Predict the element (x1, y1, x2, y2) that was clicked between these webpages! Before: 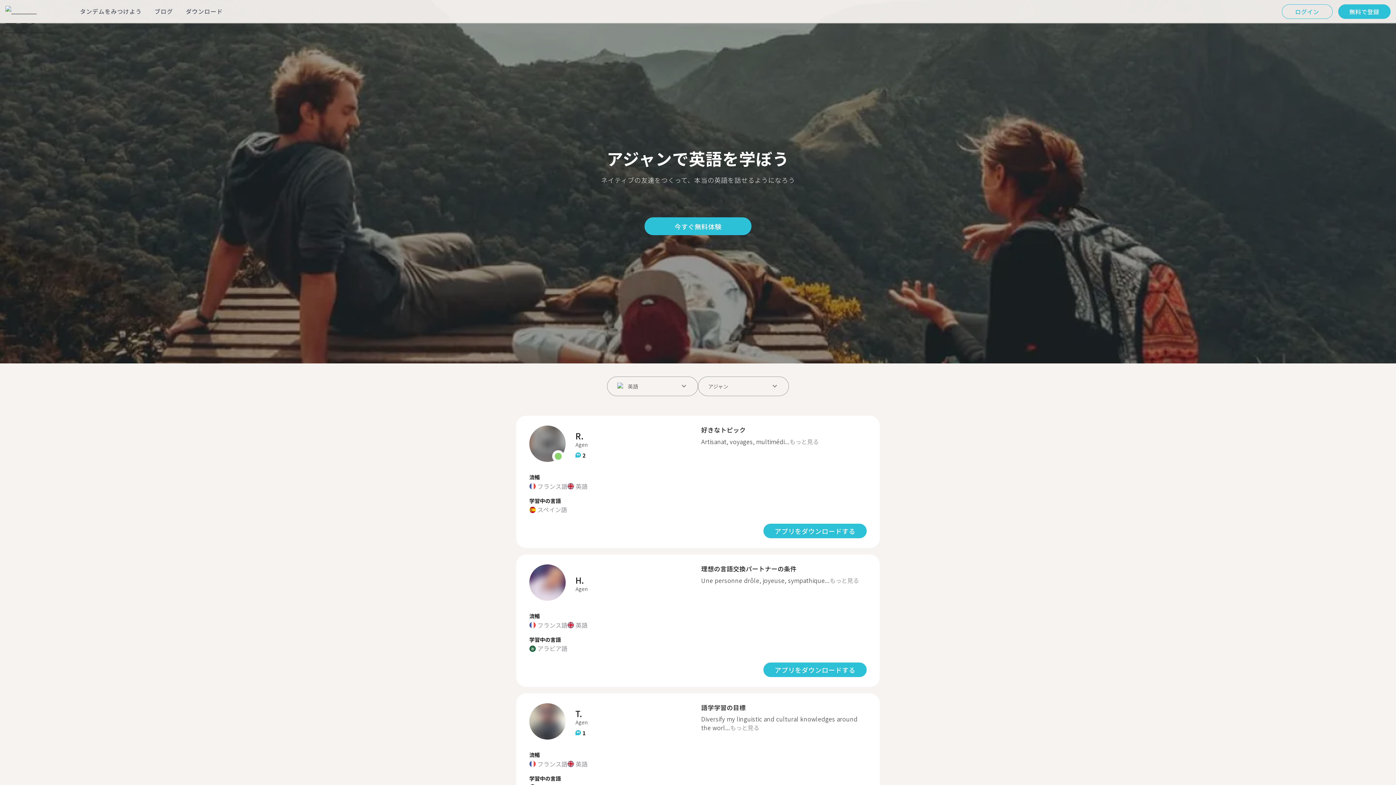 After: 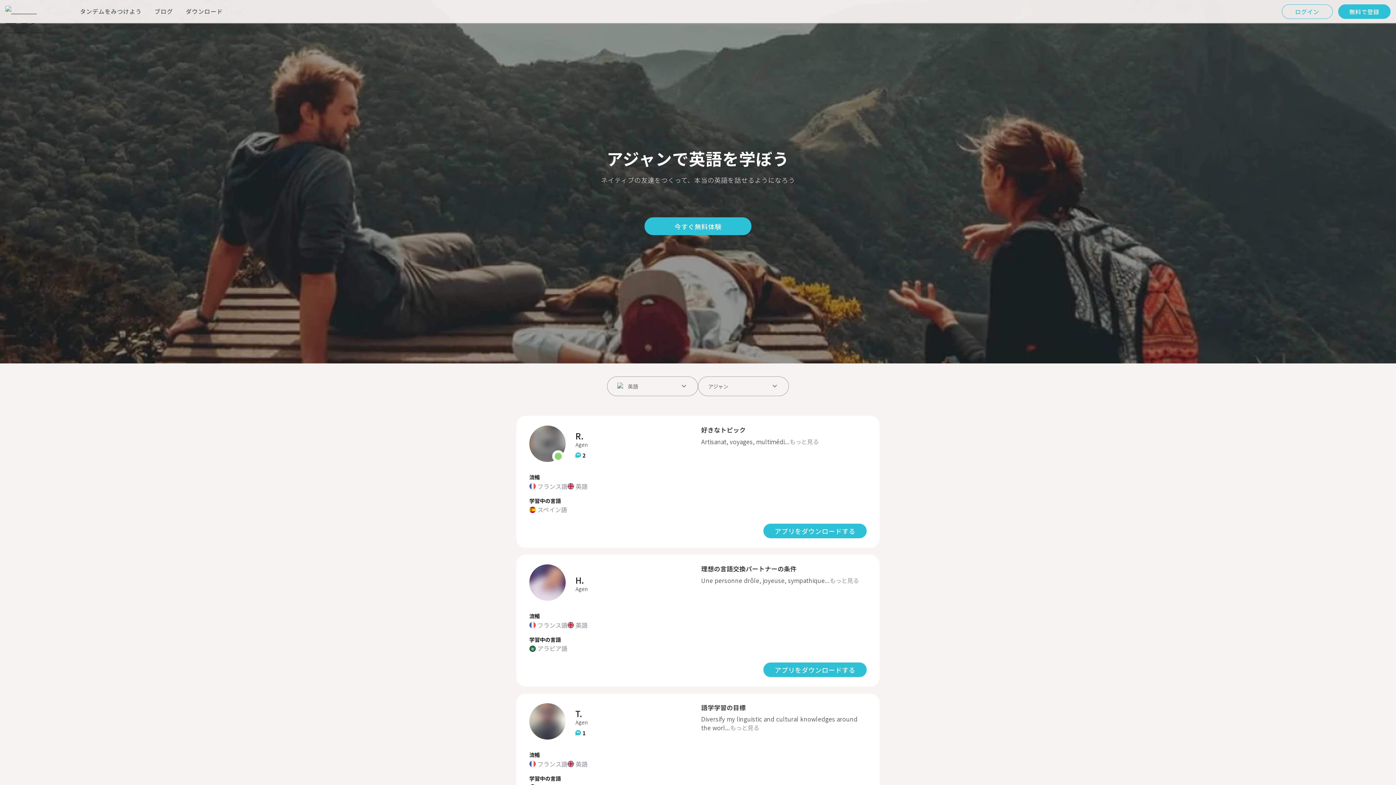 Action: label: もっと見る bbox: (830, 576, 859, 585)